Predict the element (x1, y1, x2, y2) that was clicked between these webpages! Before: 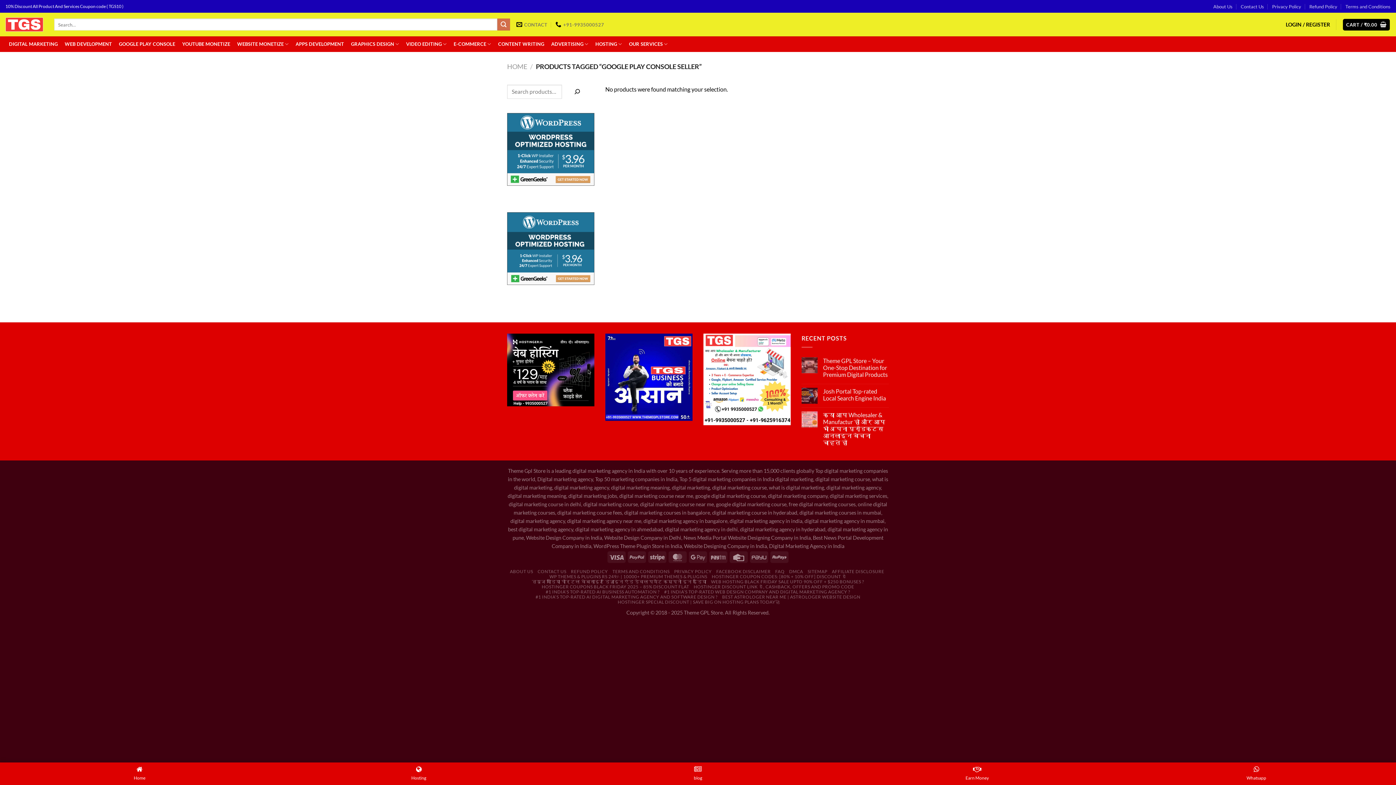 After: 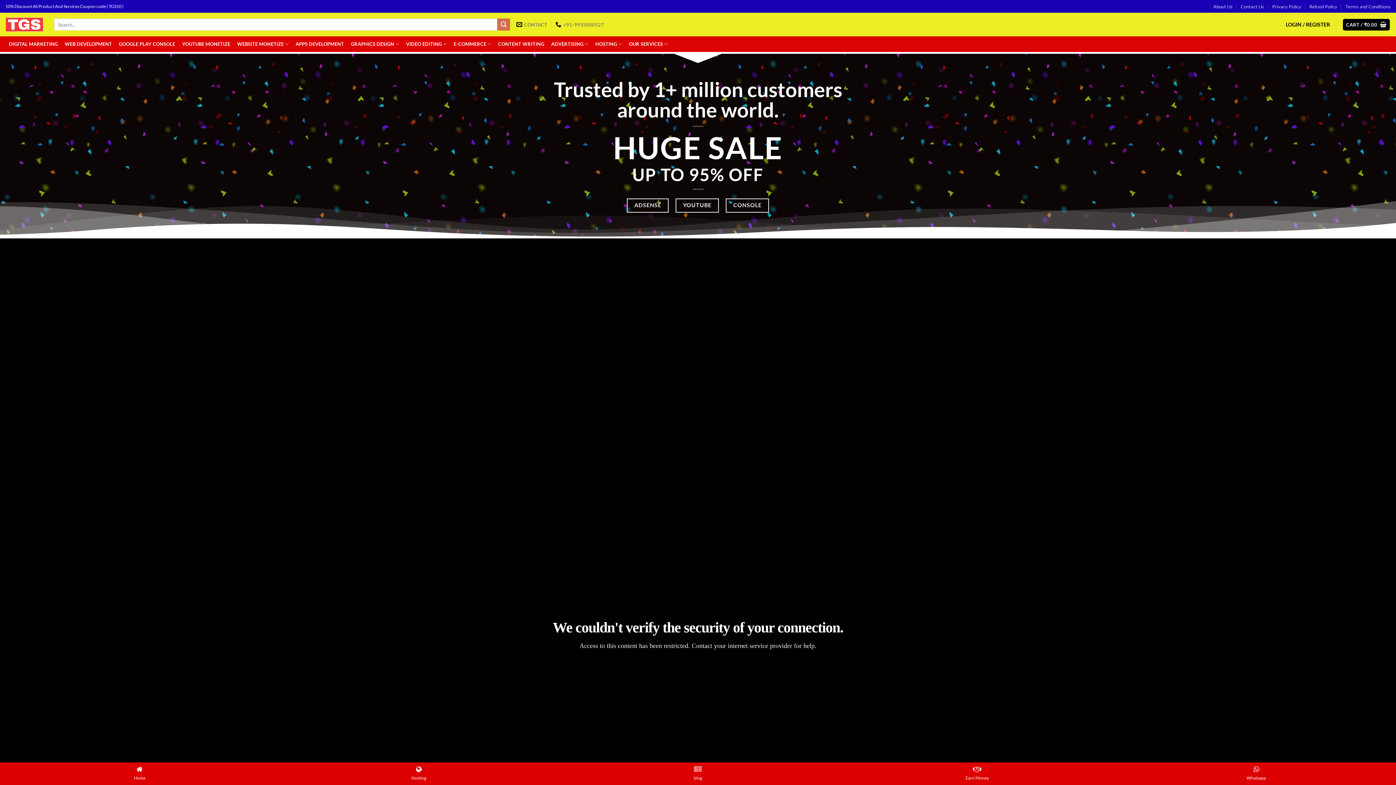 Action: bbox: (5, 17, 43, 31)